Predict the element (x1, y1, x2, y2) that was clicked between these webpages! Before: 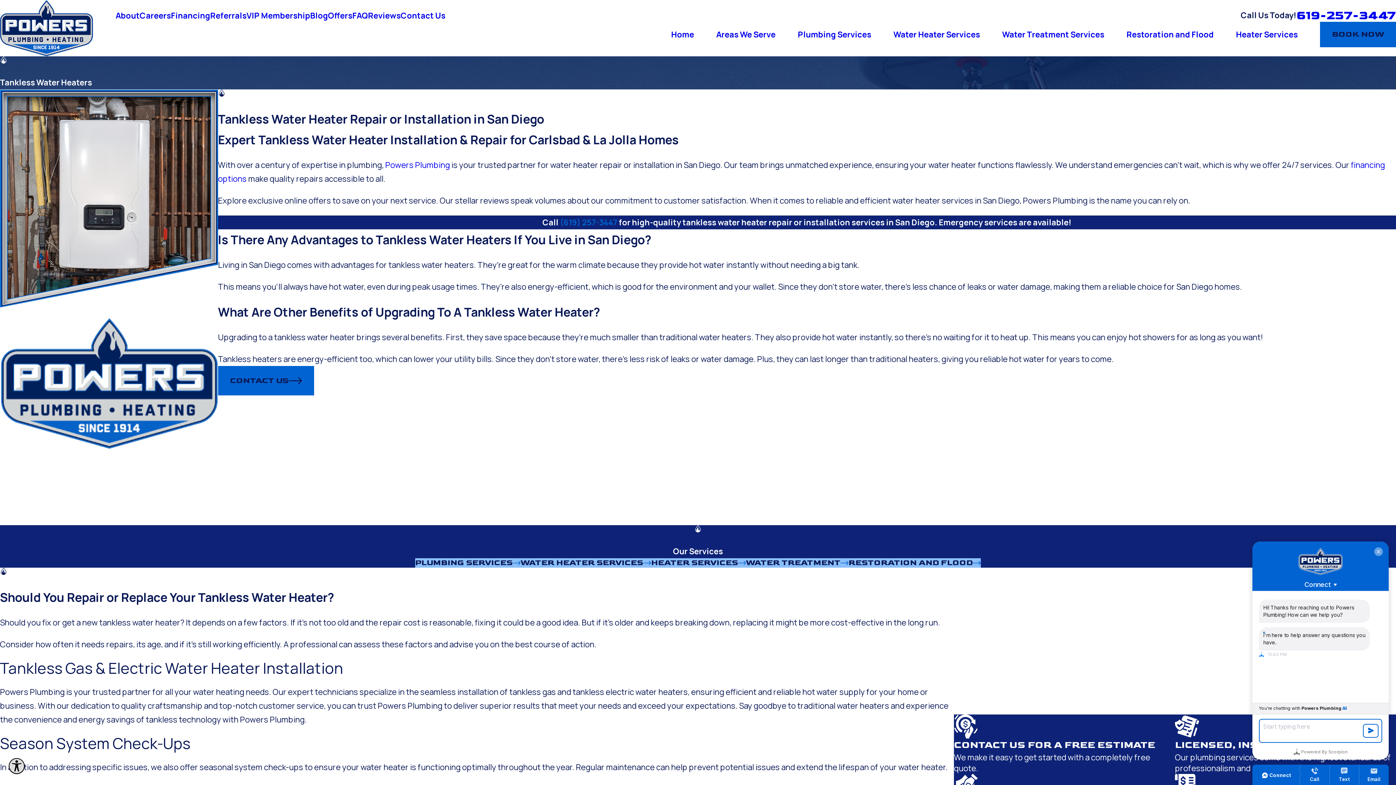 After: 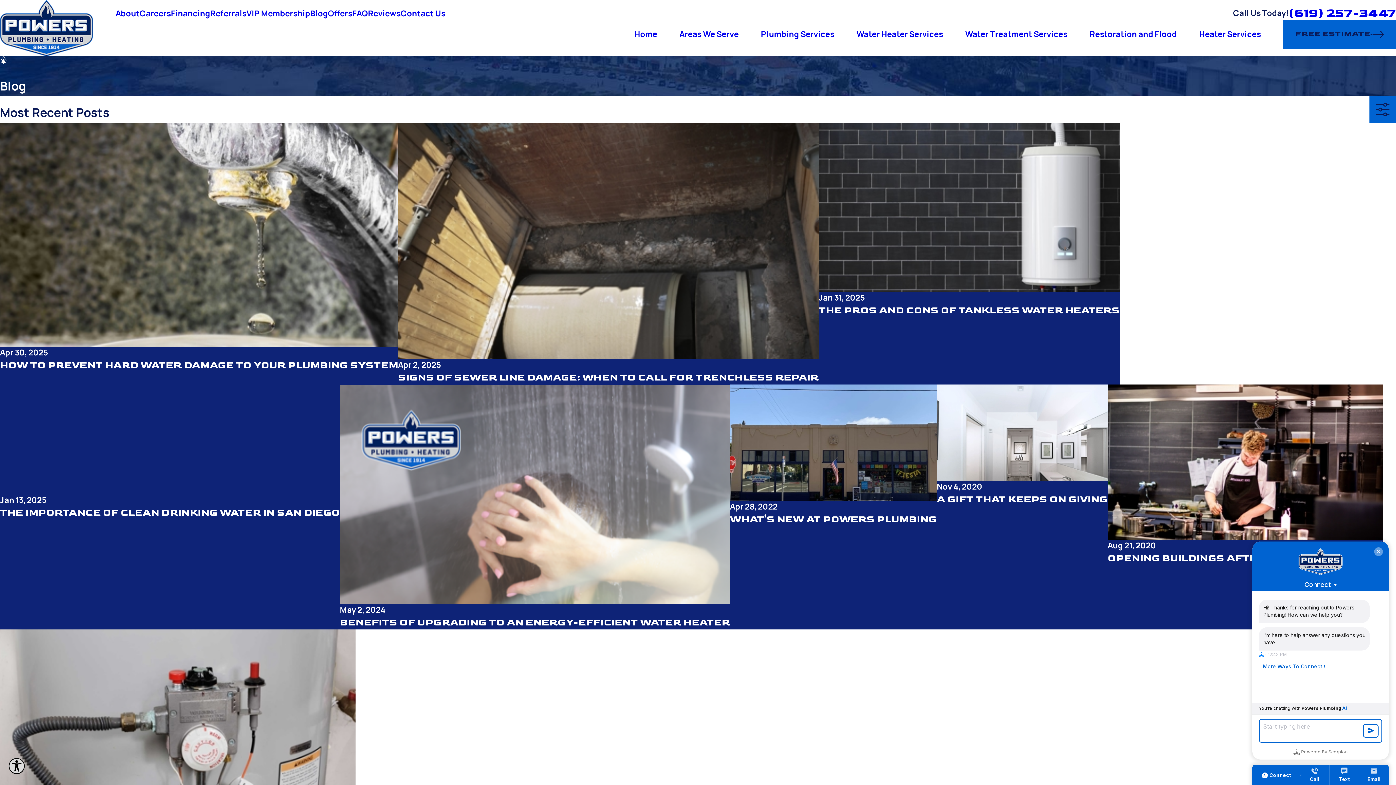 Action: label: Blog bbox: (310, 10, 328, 20)